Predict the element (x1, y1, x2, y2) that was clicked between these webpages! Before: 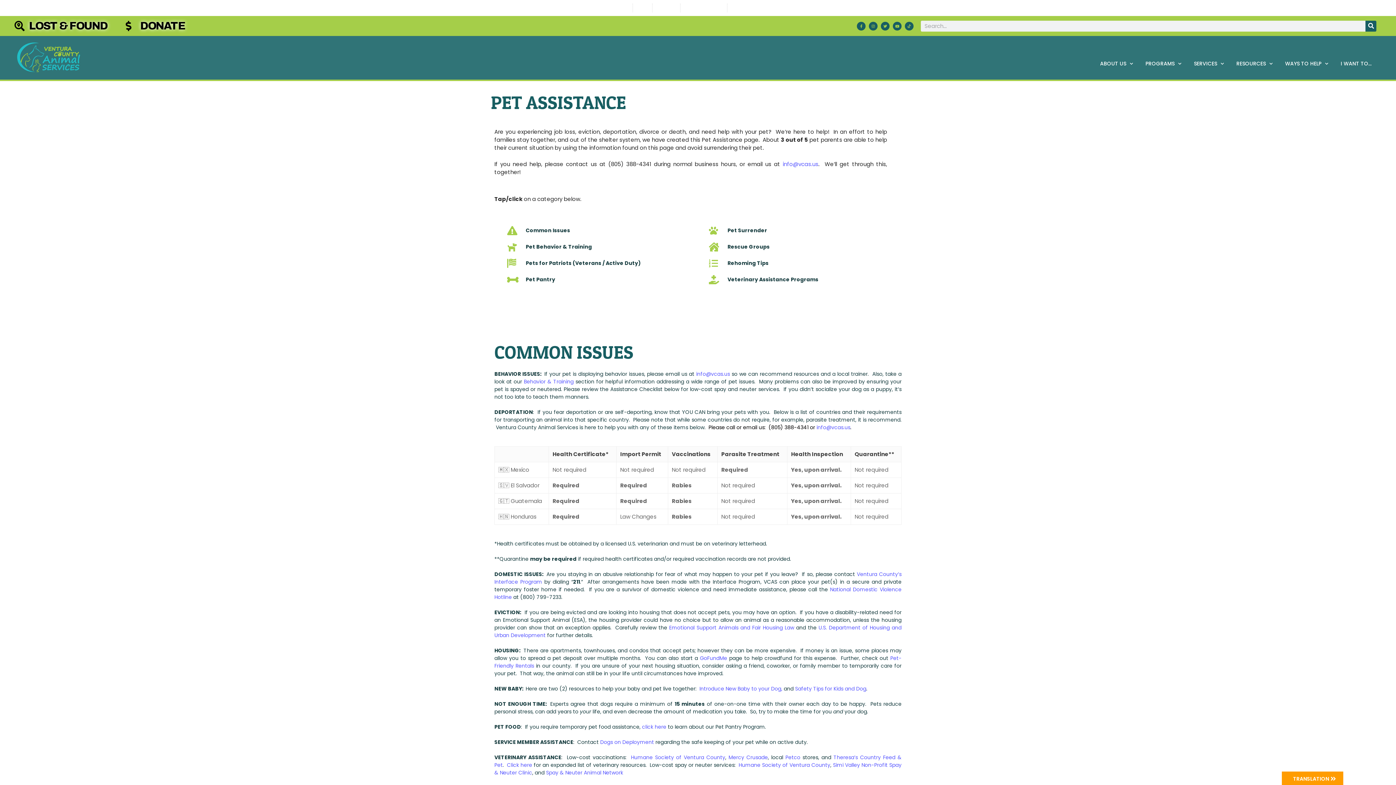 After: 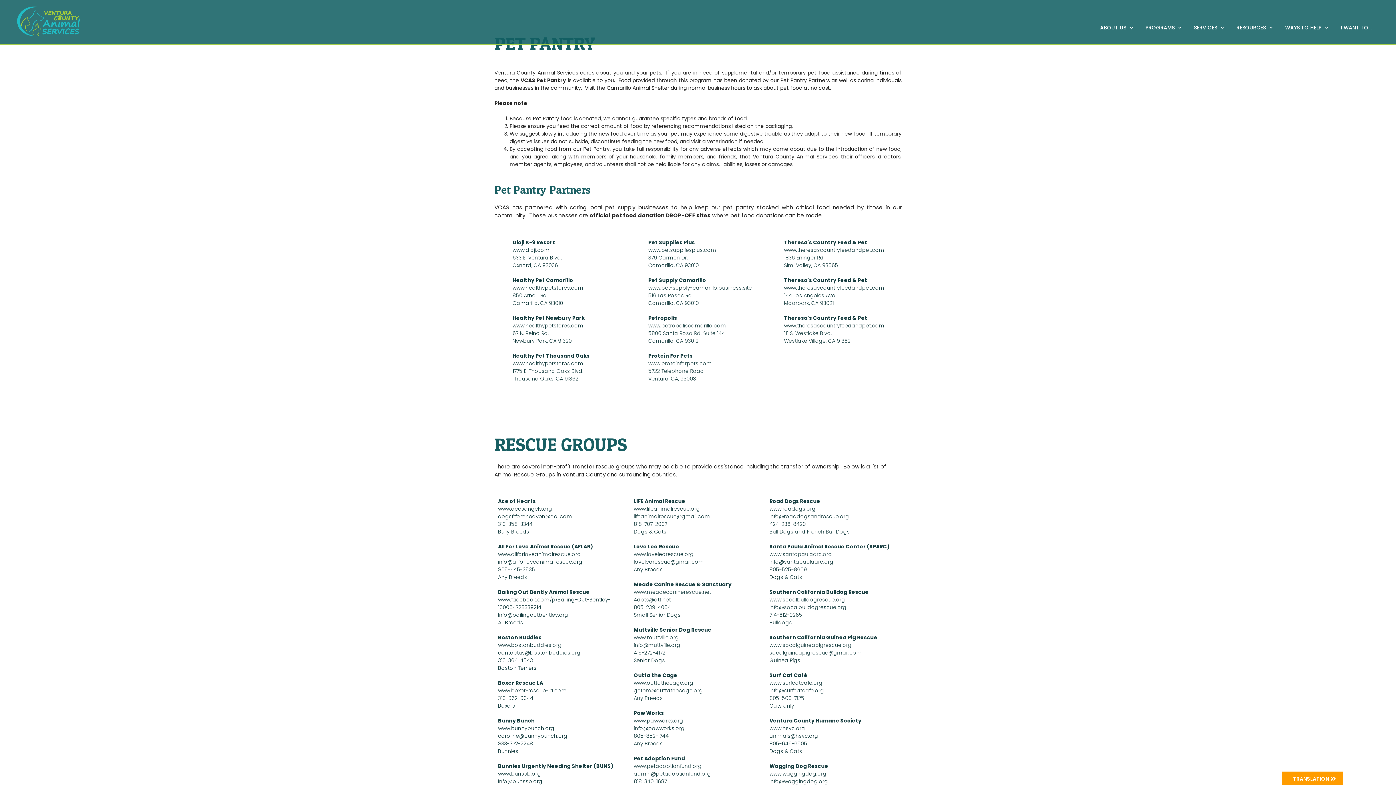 Action: bbox: (642, 723, 666, 730) label: click here